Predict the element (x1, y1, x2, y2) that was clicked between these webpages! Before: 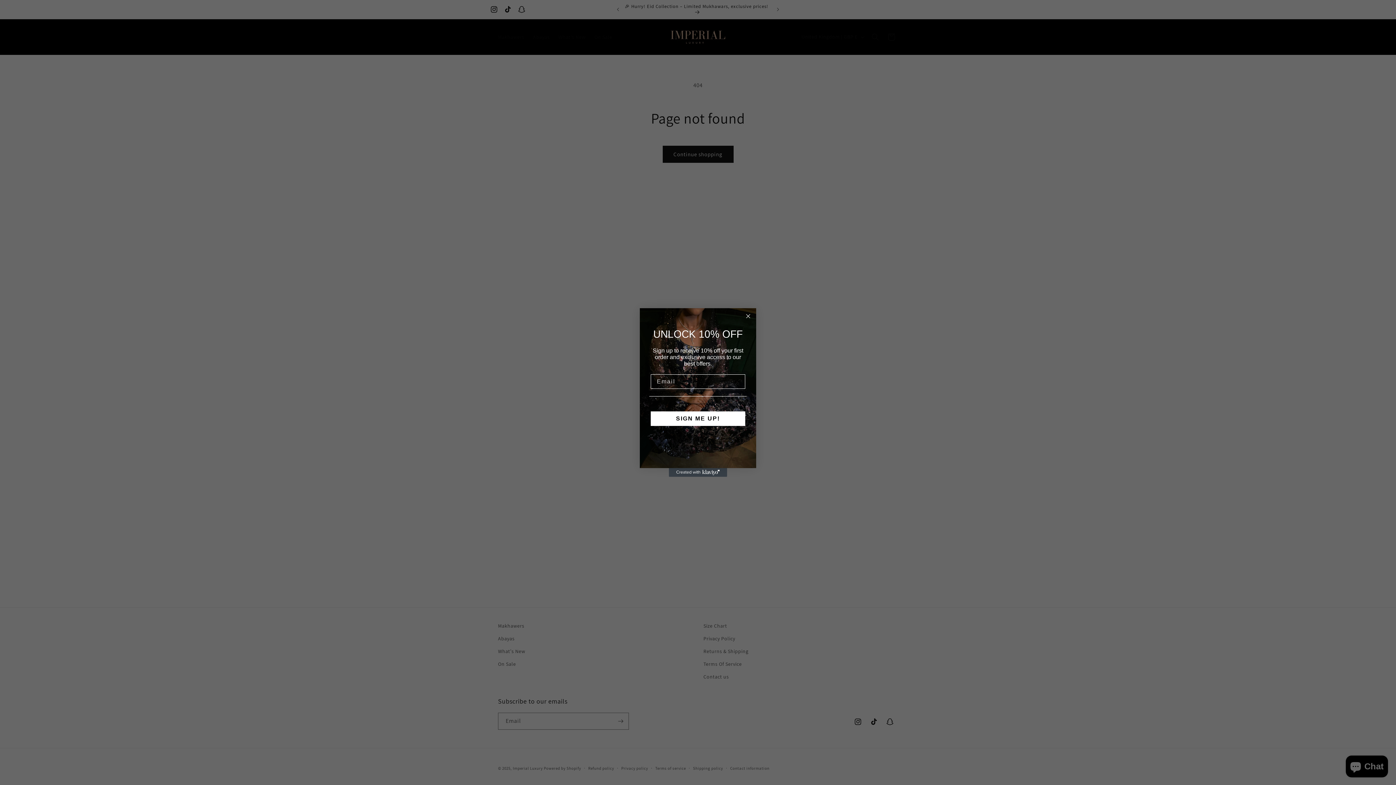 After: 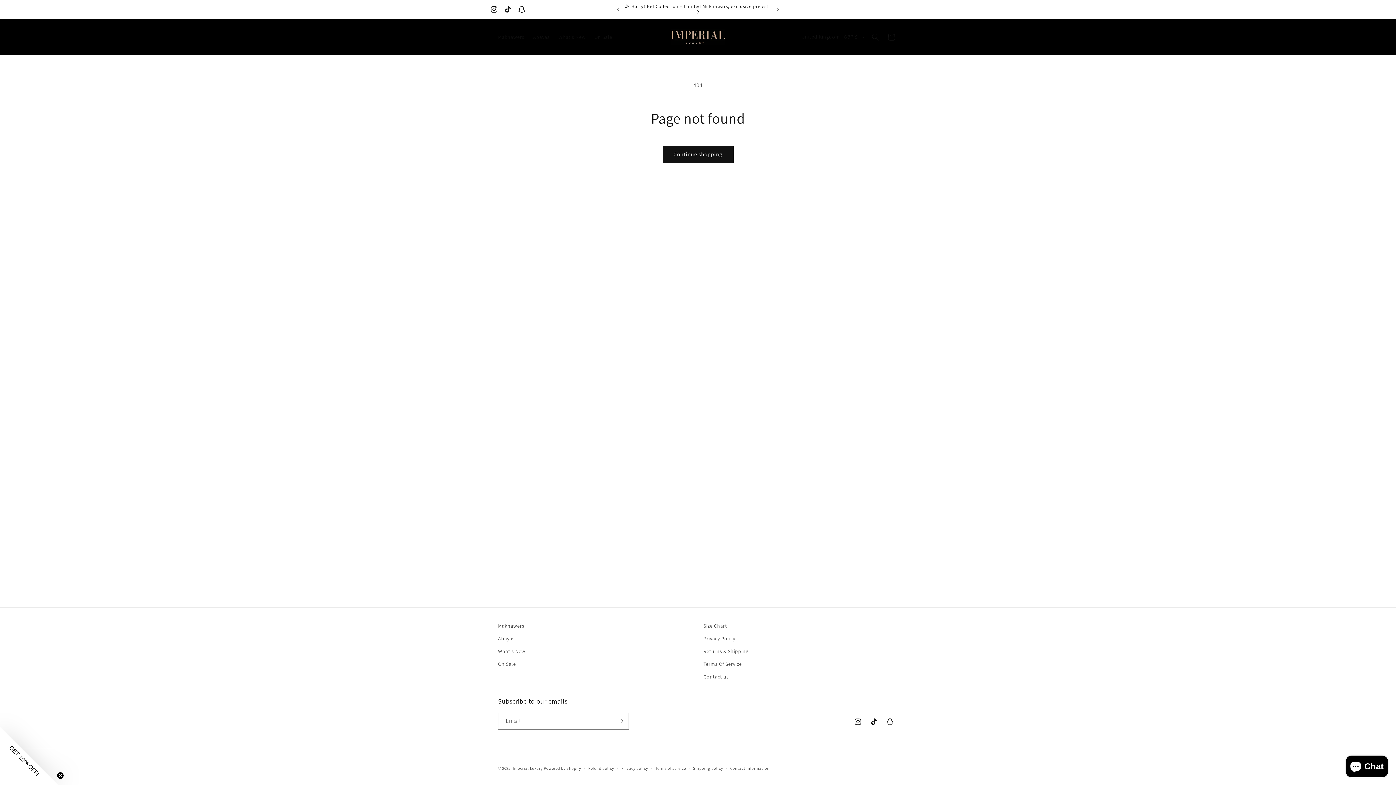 Action: label: NO, THANKS bbox: (649, 433, 746, 447)